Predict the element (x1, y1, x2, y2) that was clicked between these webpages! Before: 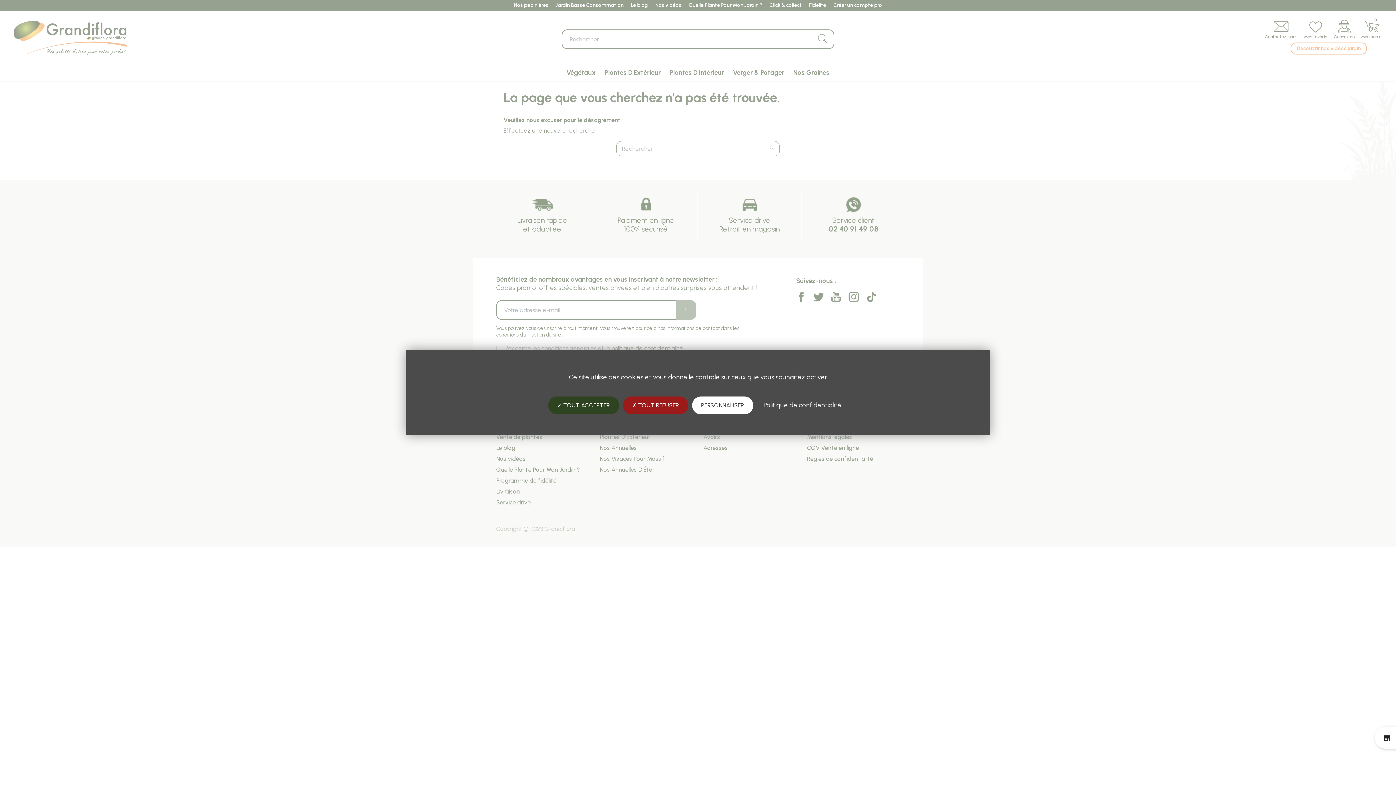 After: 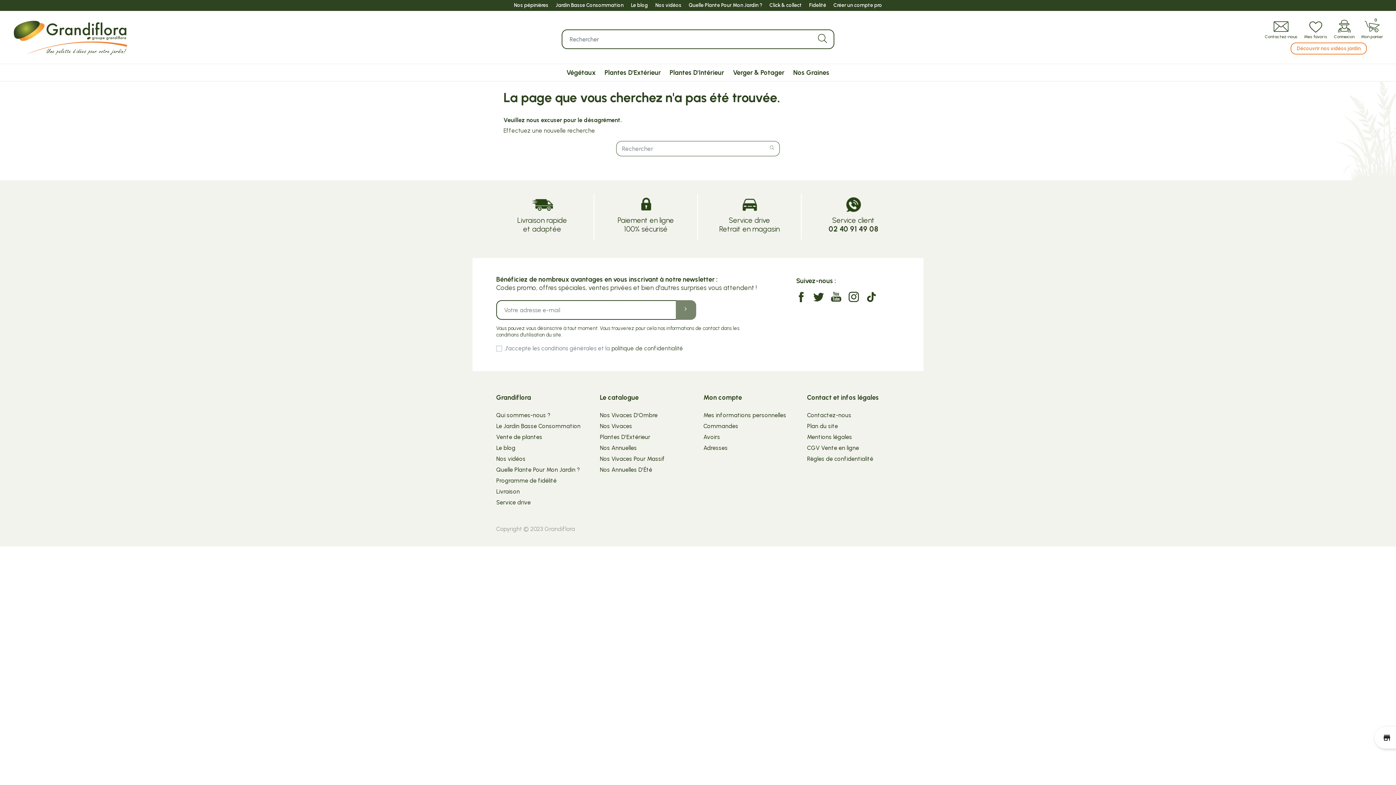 Action: bbox: (548, 396, 619, 414) label:  TOUT ACCEPTER